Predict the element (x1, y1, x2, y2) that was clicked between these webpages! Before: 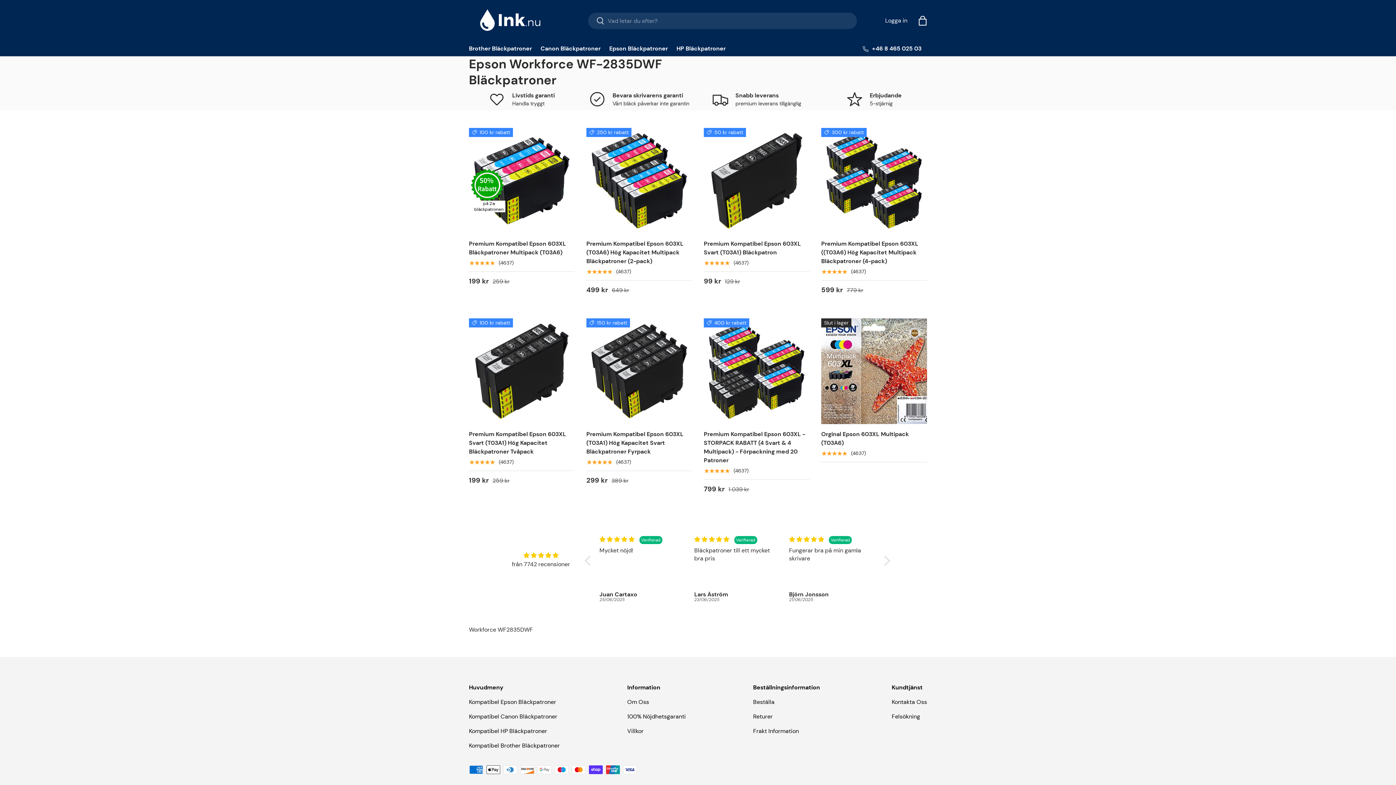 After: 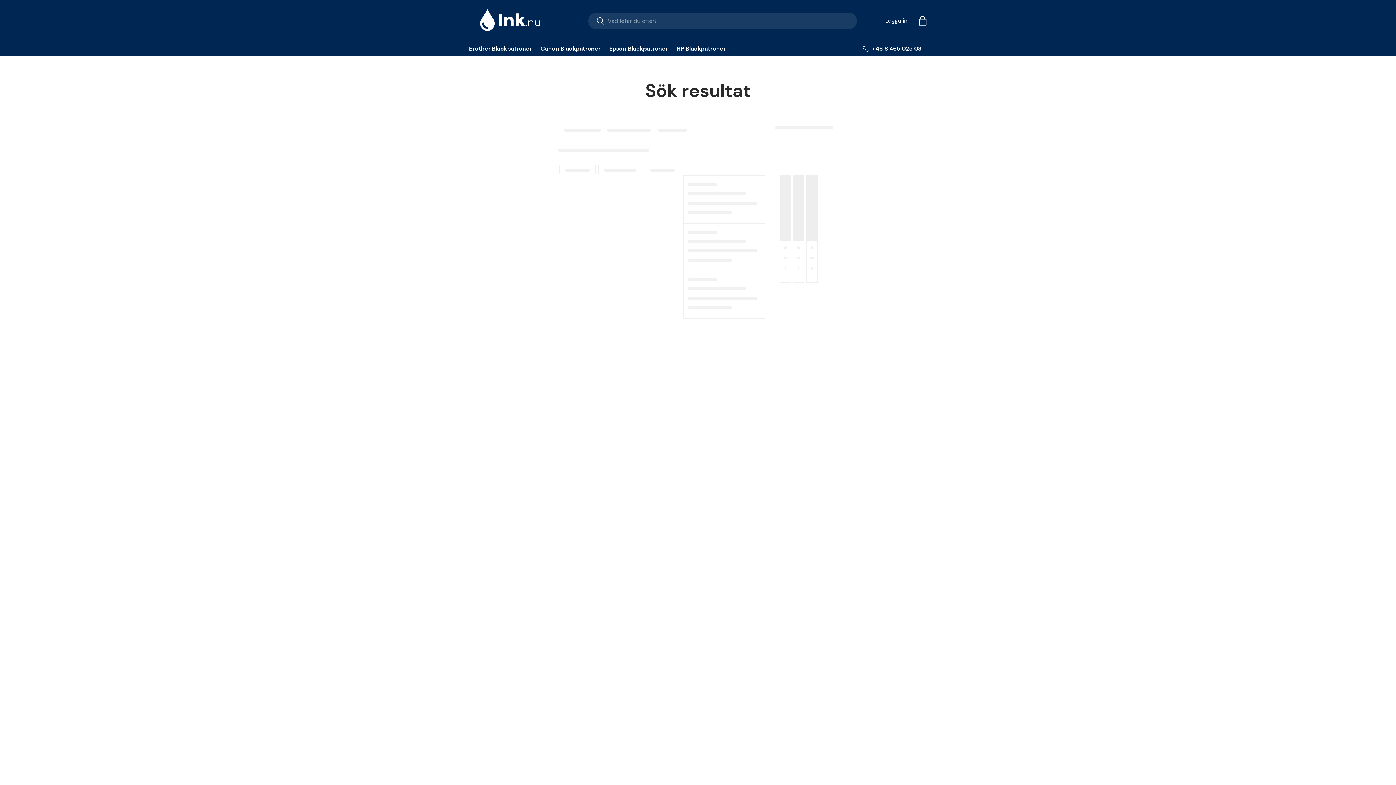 Action: bbox: (588, 12, 604, 29) label: Sök